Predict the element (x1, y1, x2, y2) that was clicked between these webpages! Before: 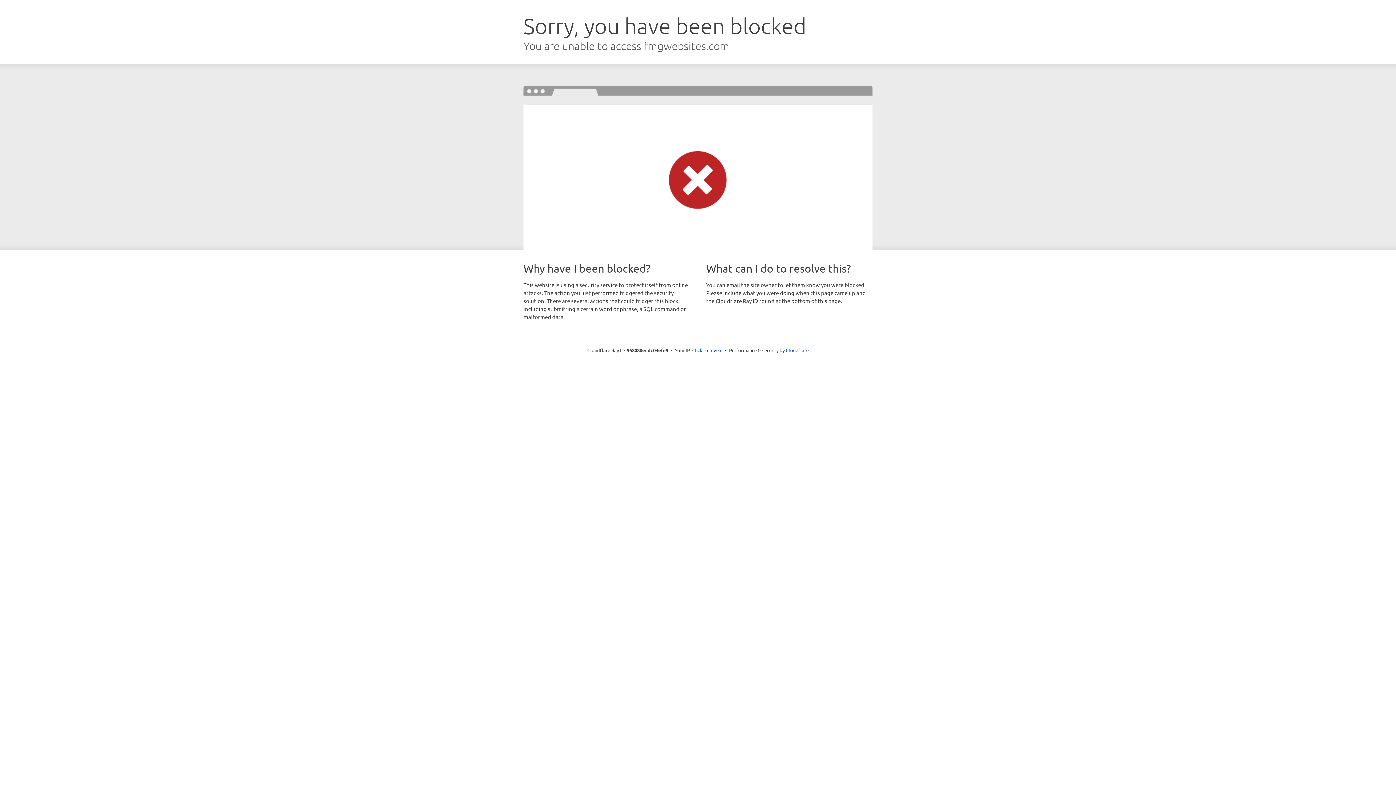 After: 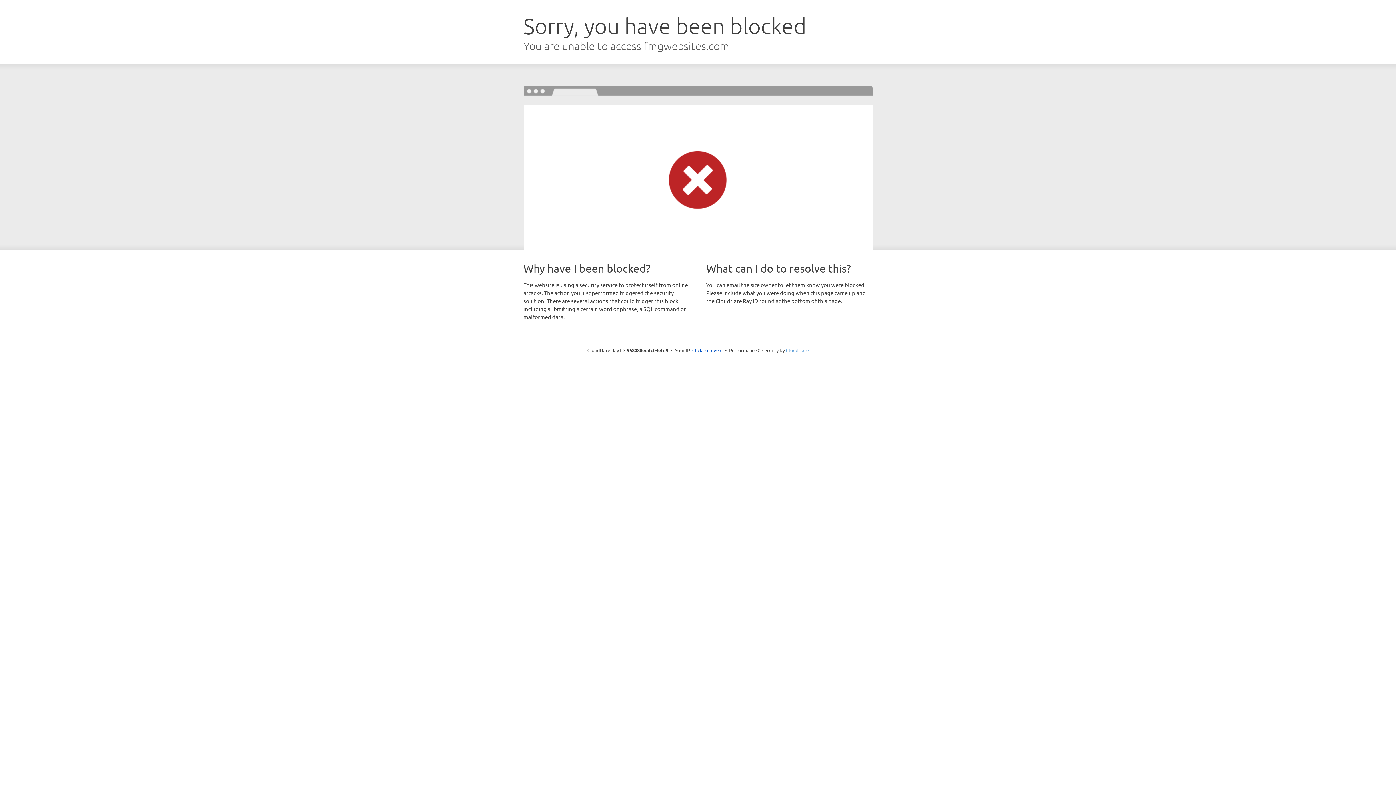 Action: label: Cloudflare bbox: (786, 347, 808, 353)